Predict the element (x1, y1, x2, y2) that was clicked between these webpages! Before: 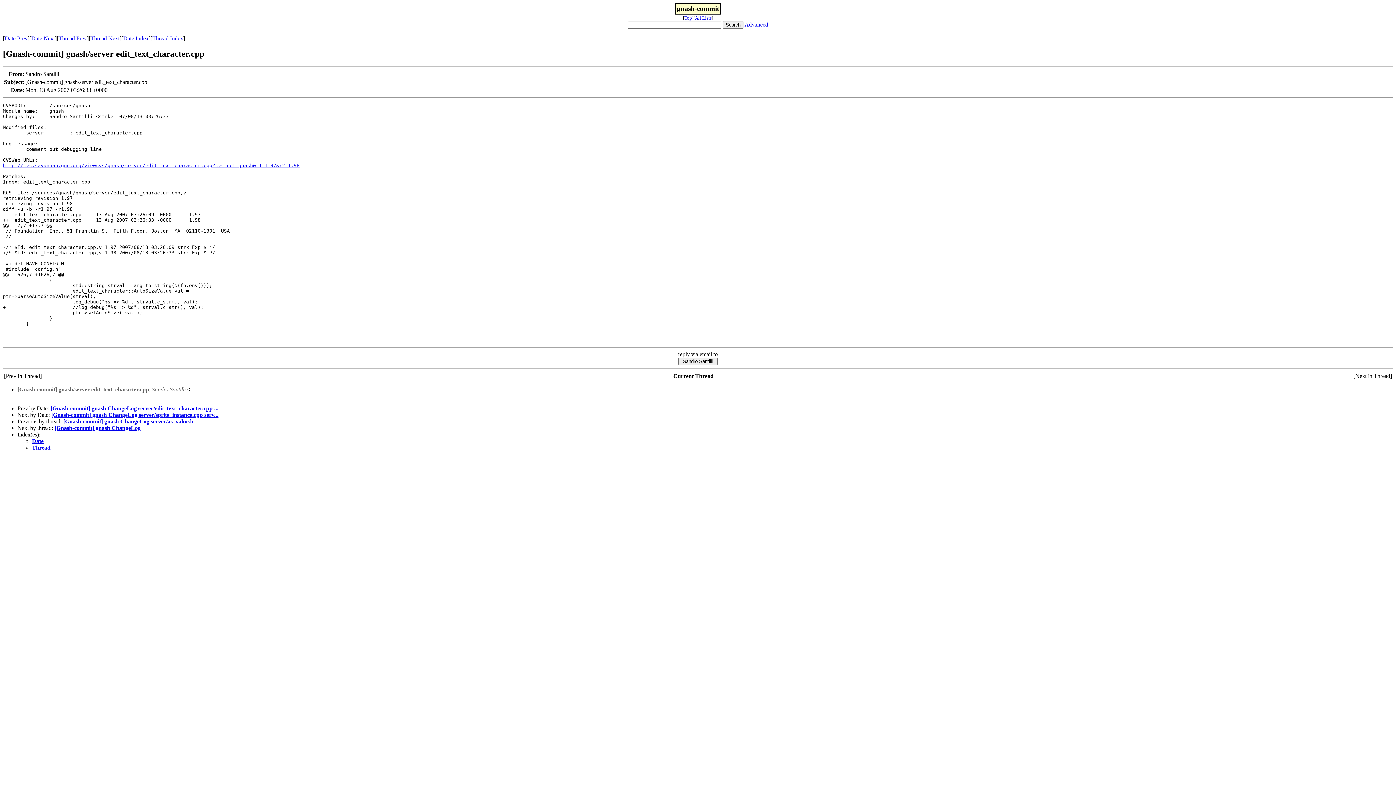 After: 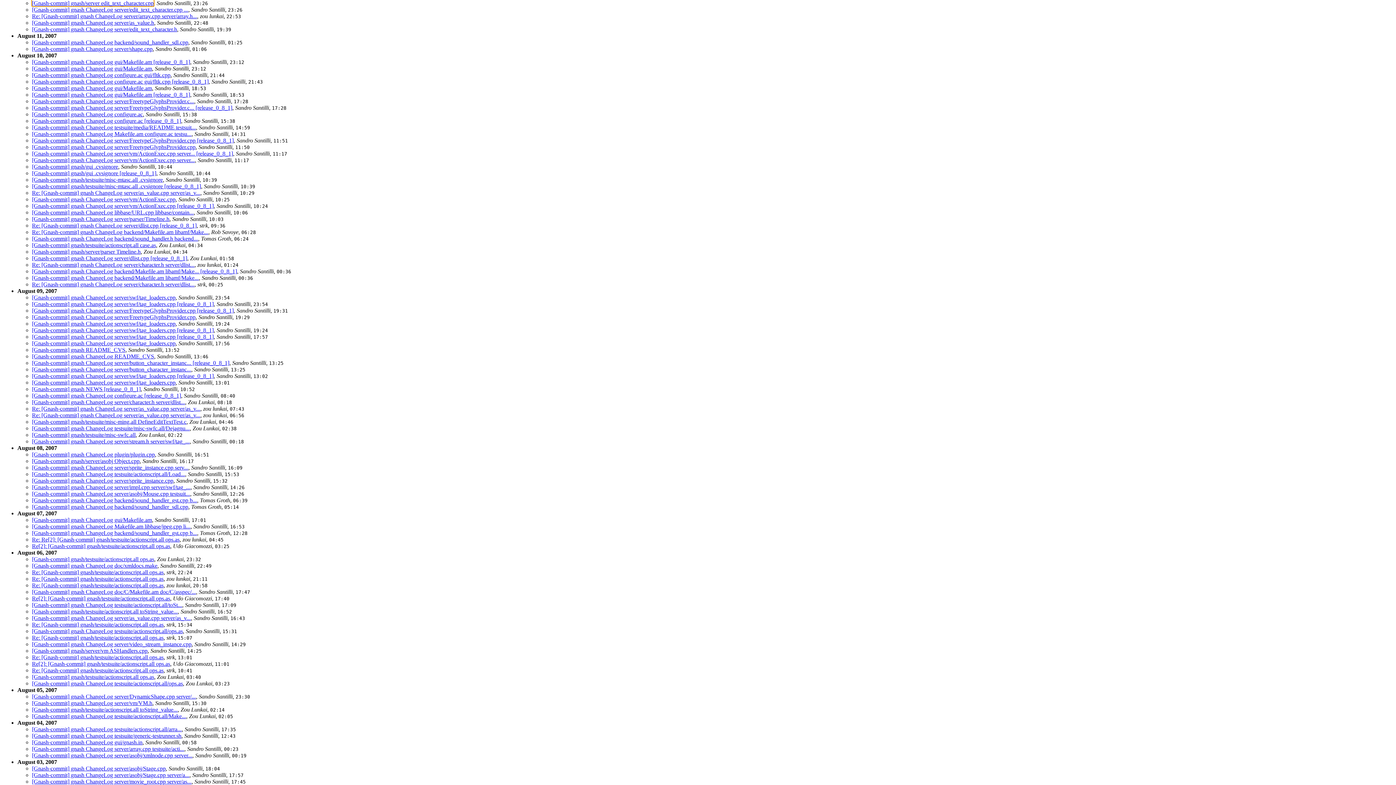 Action: bbox: (123, 35, 148, 41) label: Date Index